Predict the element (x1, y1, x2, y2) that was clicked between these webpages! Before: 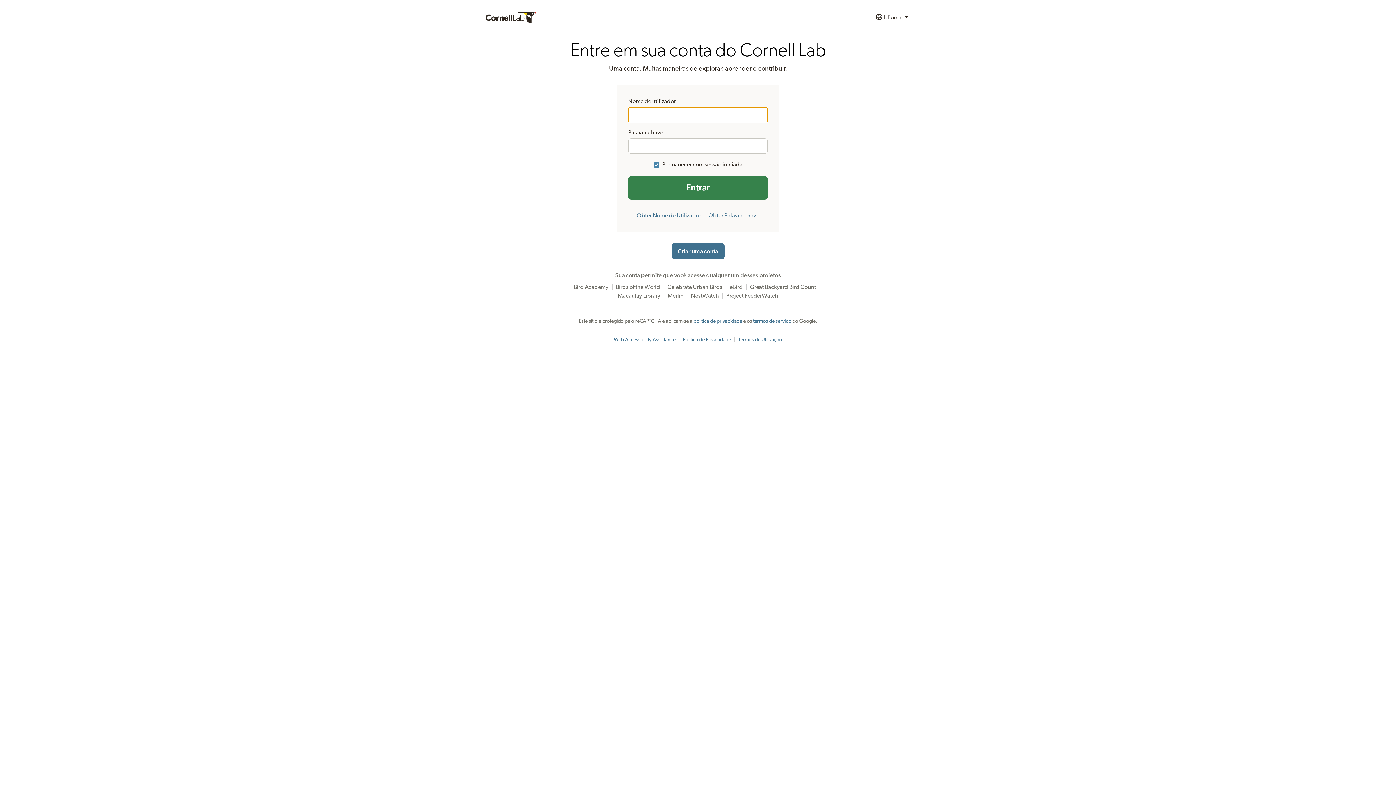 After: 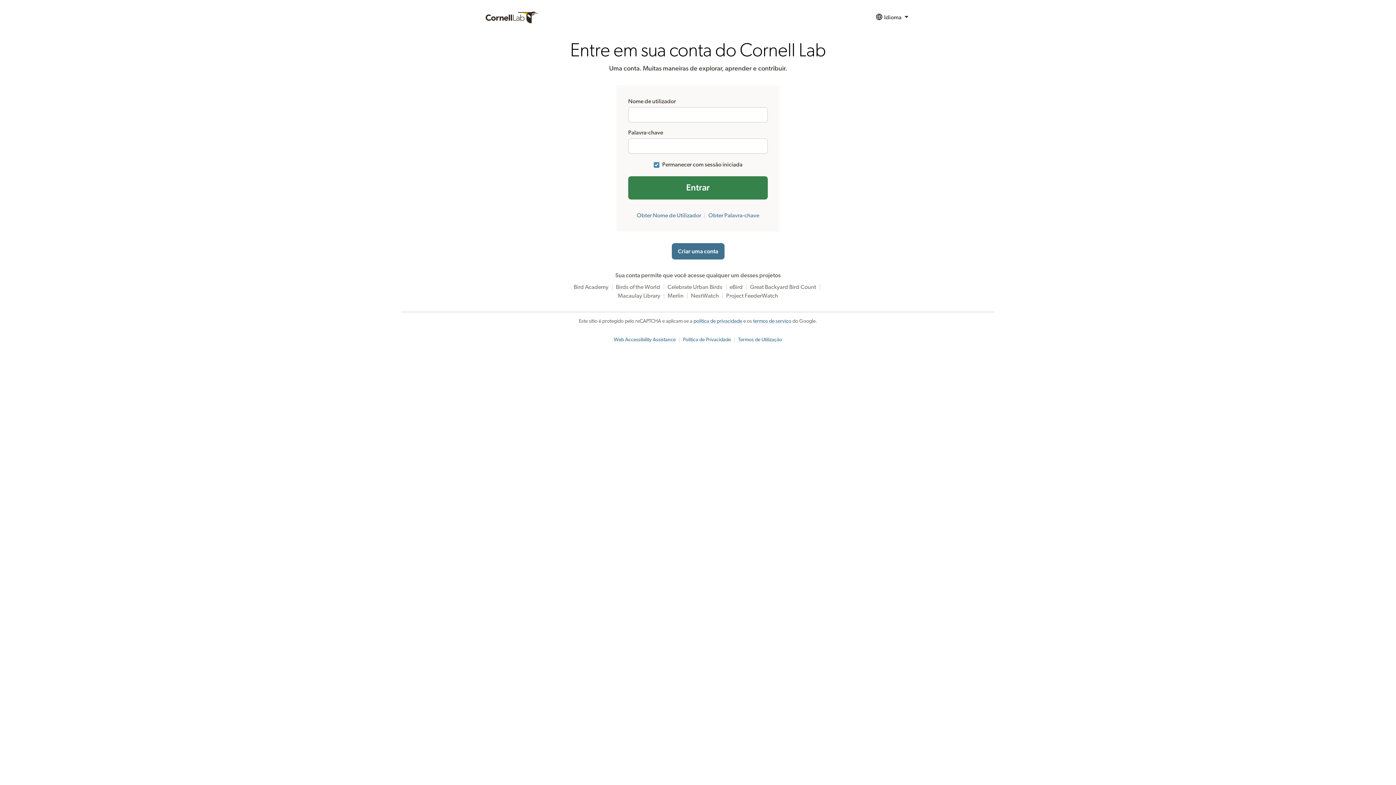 Action: label: Web Accessibility Assistance bbox: (614, 337, 675, 342)